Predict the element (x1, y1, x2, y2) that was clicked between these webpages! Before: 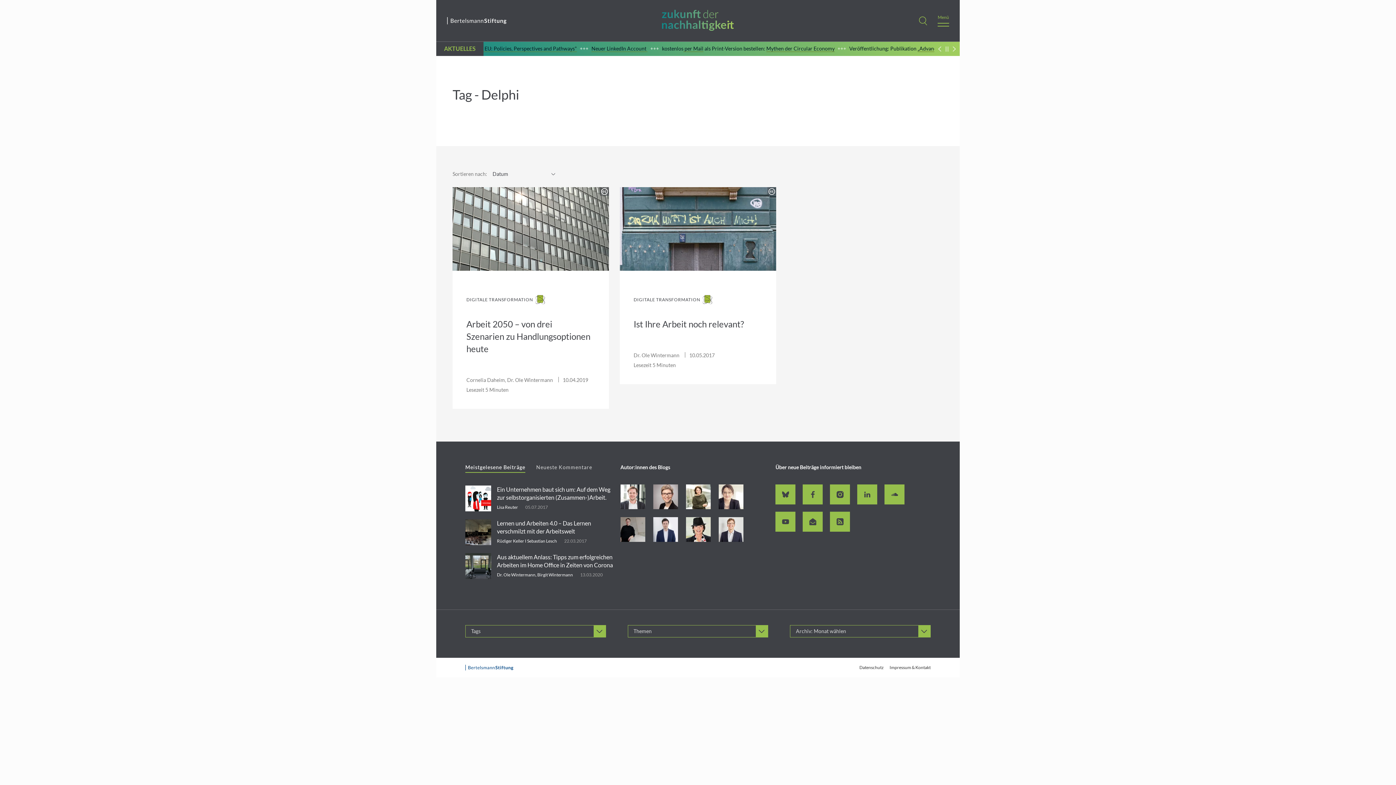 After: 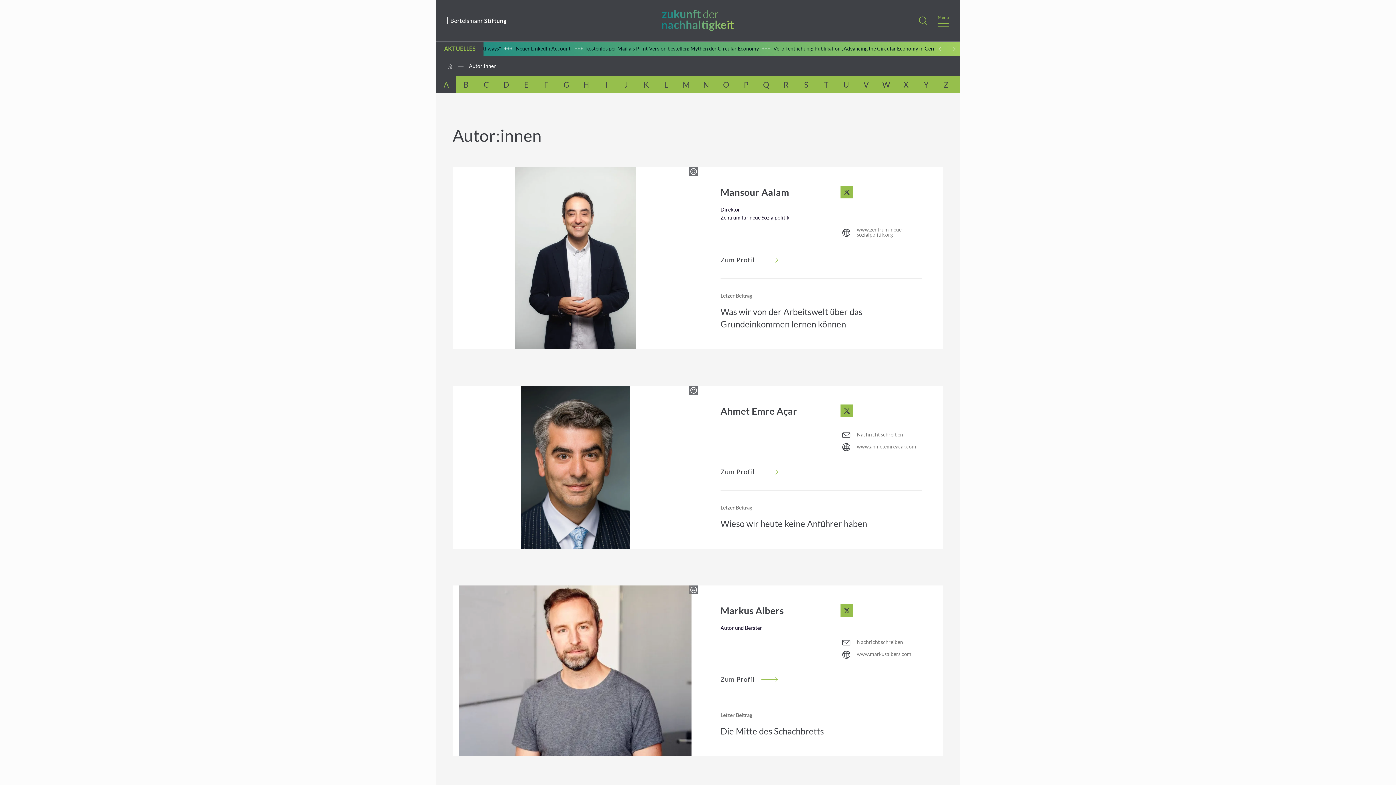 Action: bbox: (1106, 110, 1216, 123) label: Autor:innen